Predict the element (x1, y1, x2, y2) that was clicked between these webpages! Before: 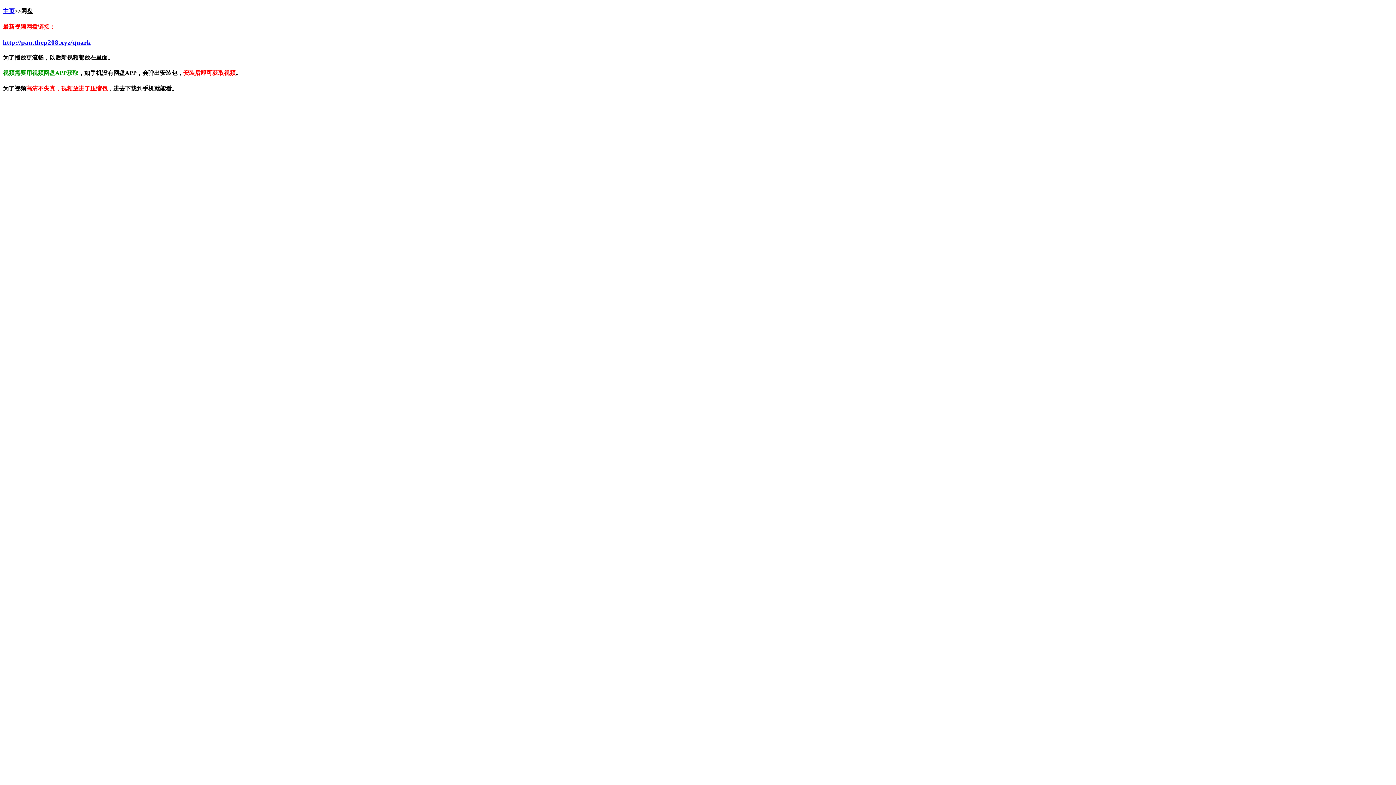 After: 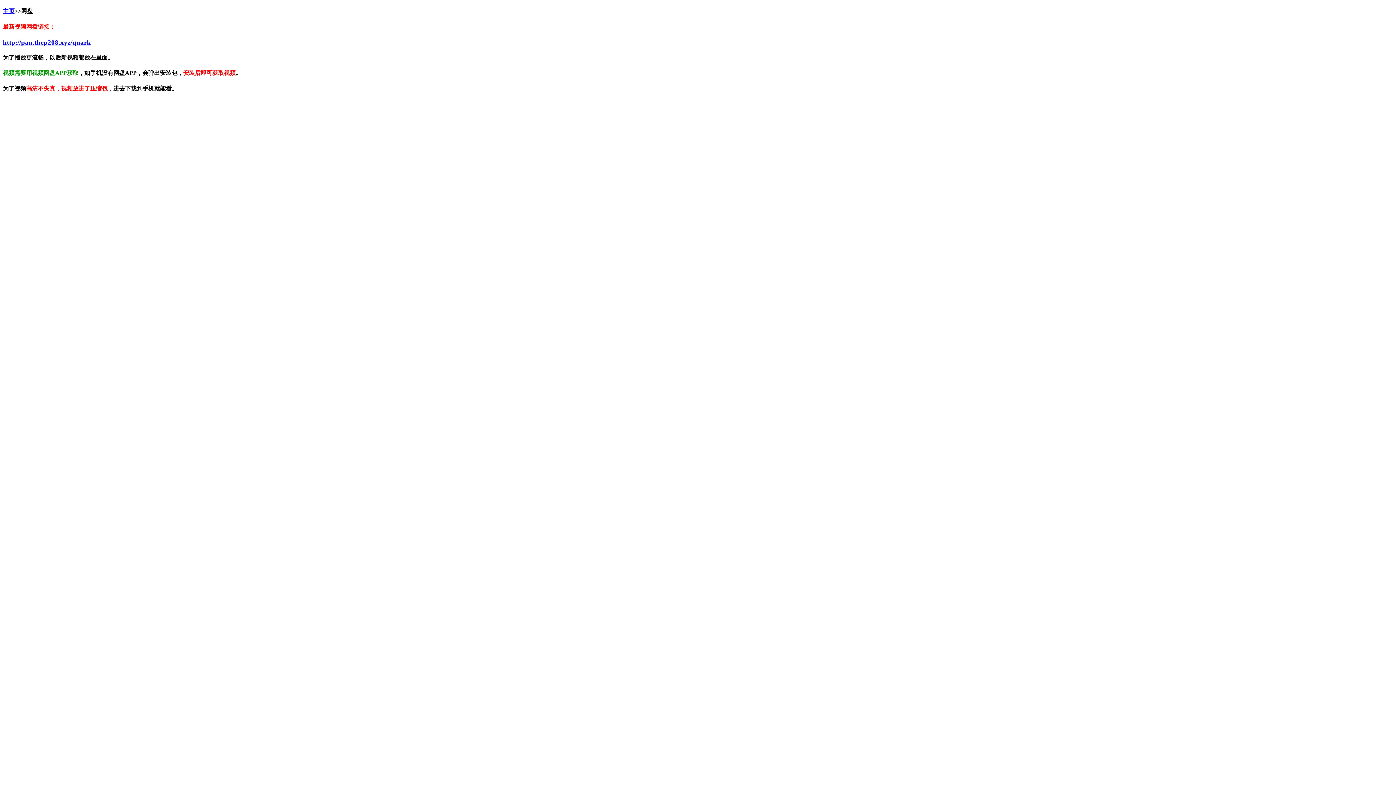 Action: label: 主页 bbox: (2, 8, 14, 14)